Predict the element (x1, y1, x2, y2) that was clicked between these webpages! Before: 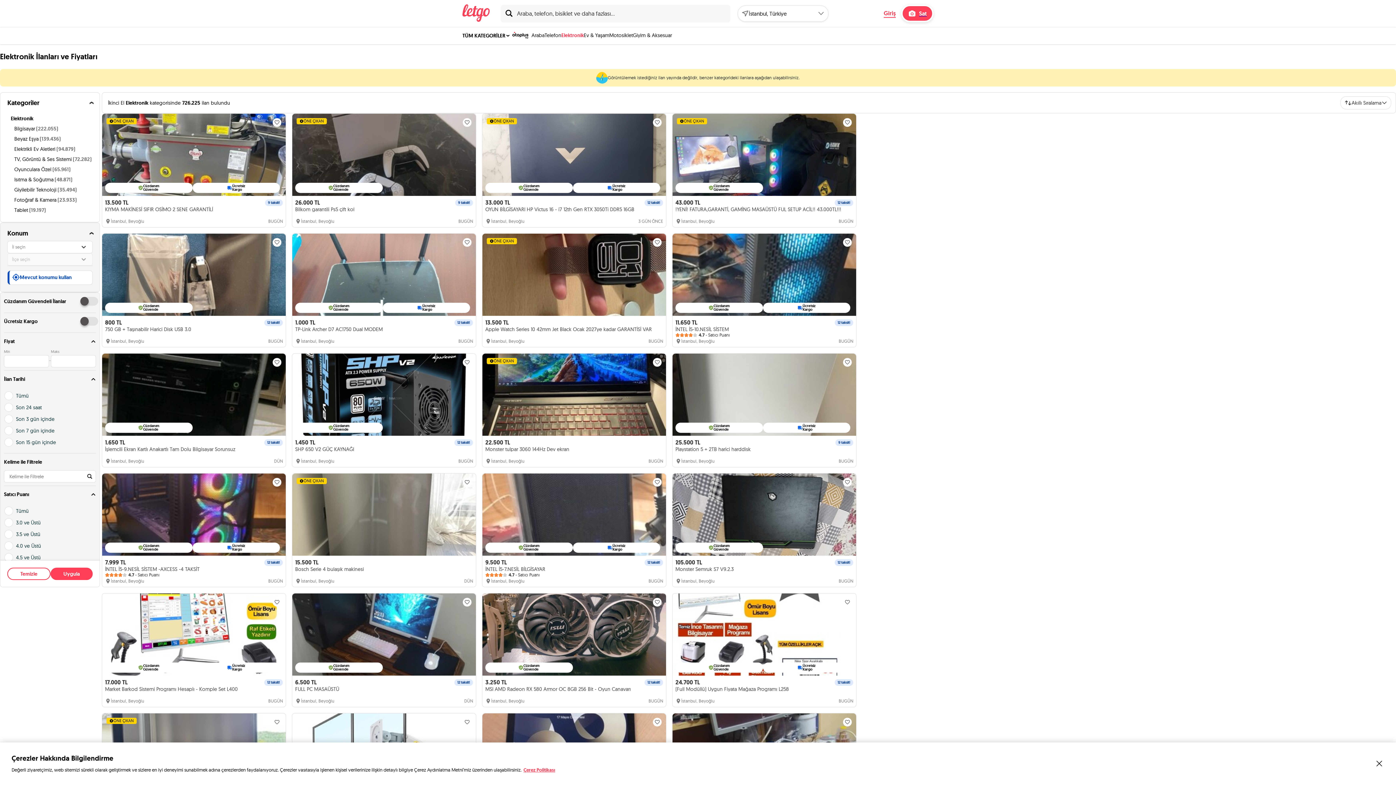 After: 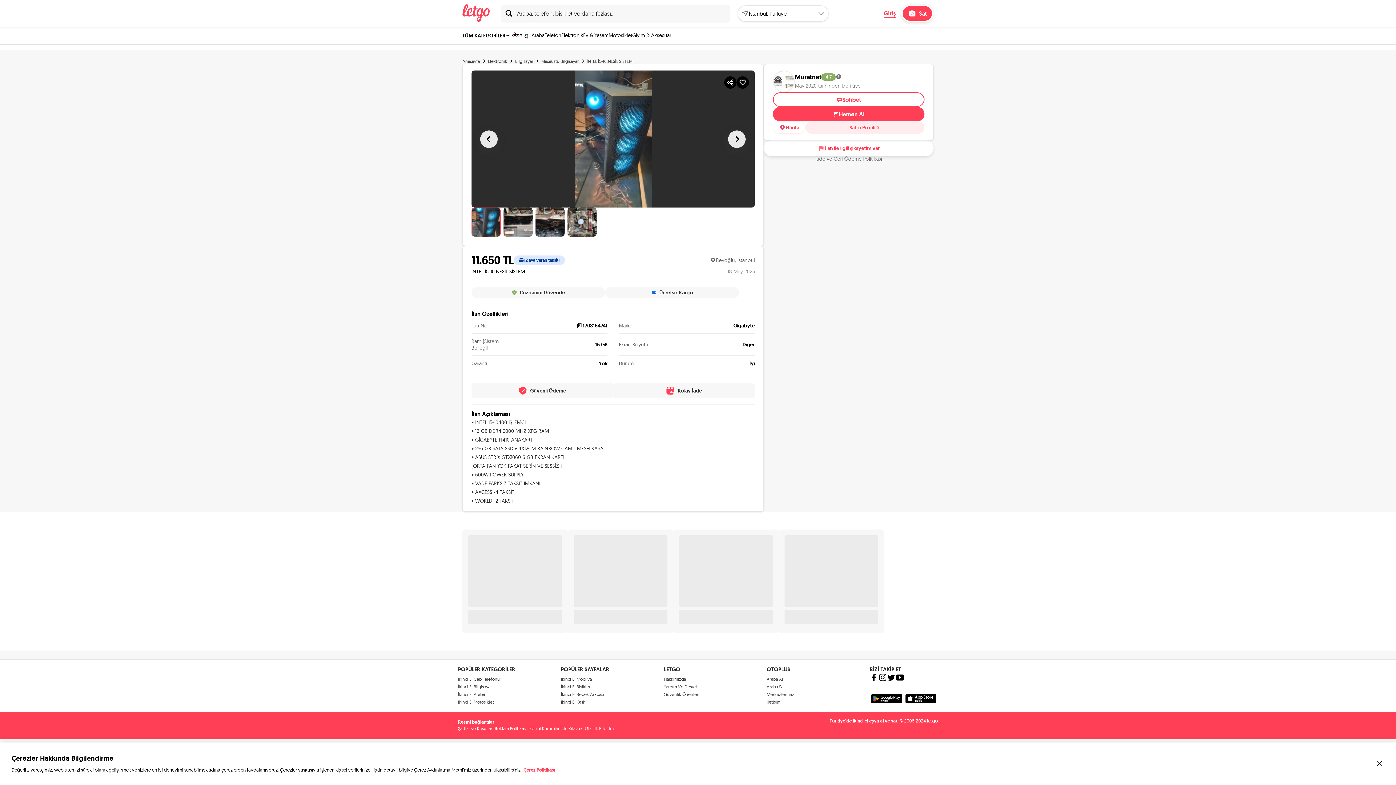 Action: label: 11.650 TL
12 taksit!
İNTEL İ5-10.NESİL SİSTEM
4.7 - Satıcı Puanı
İstanbul, 
Beyoğlu
BUGÜN bbox: (672, 233, 856, 347)